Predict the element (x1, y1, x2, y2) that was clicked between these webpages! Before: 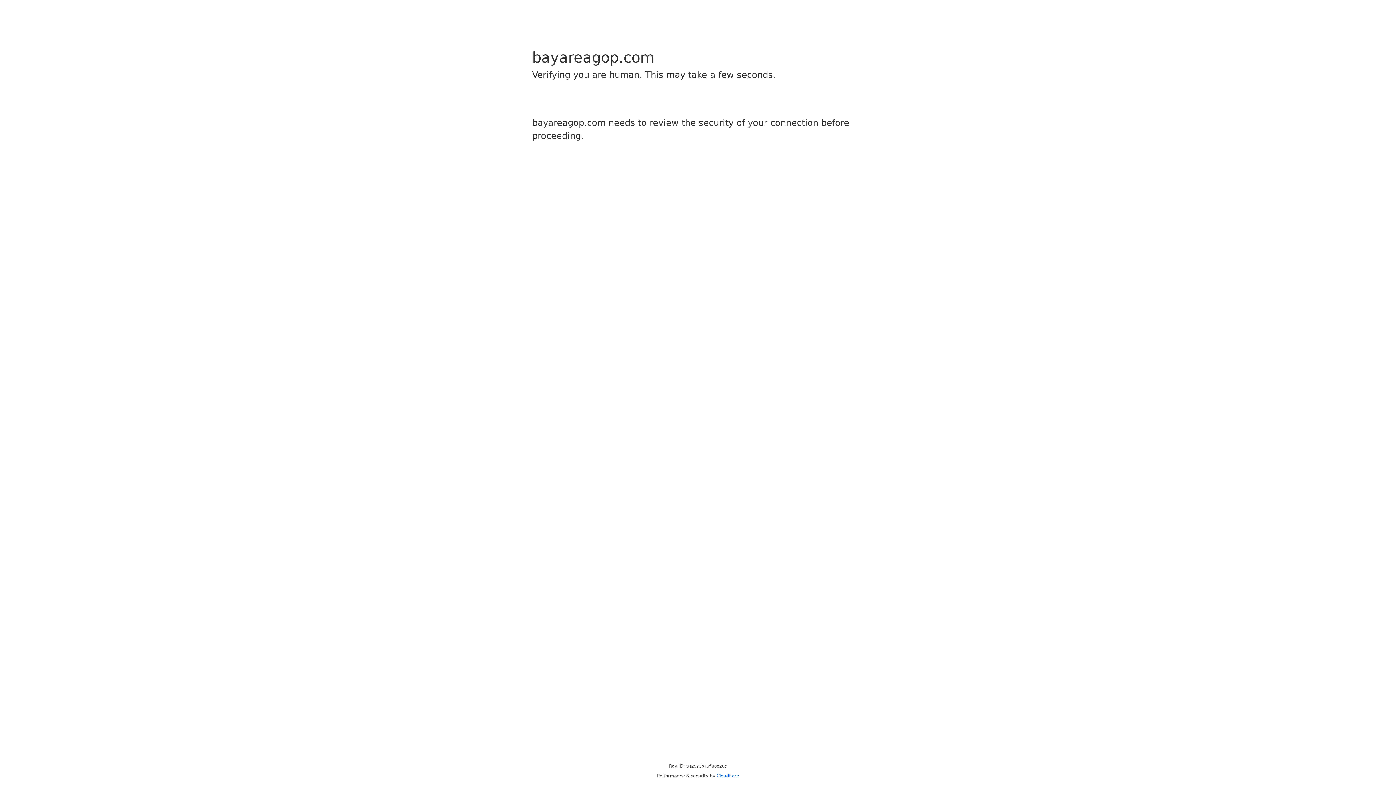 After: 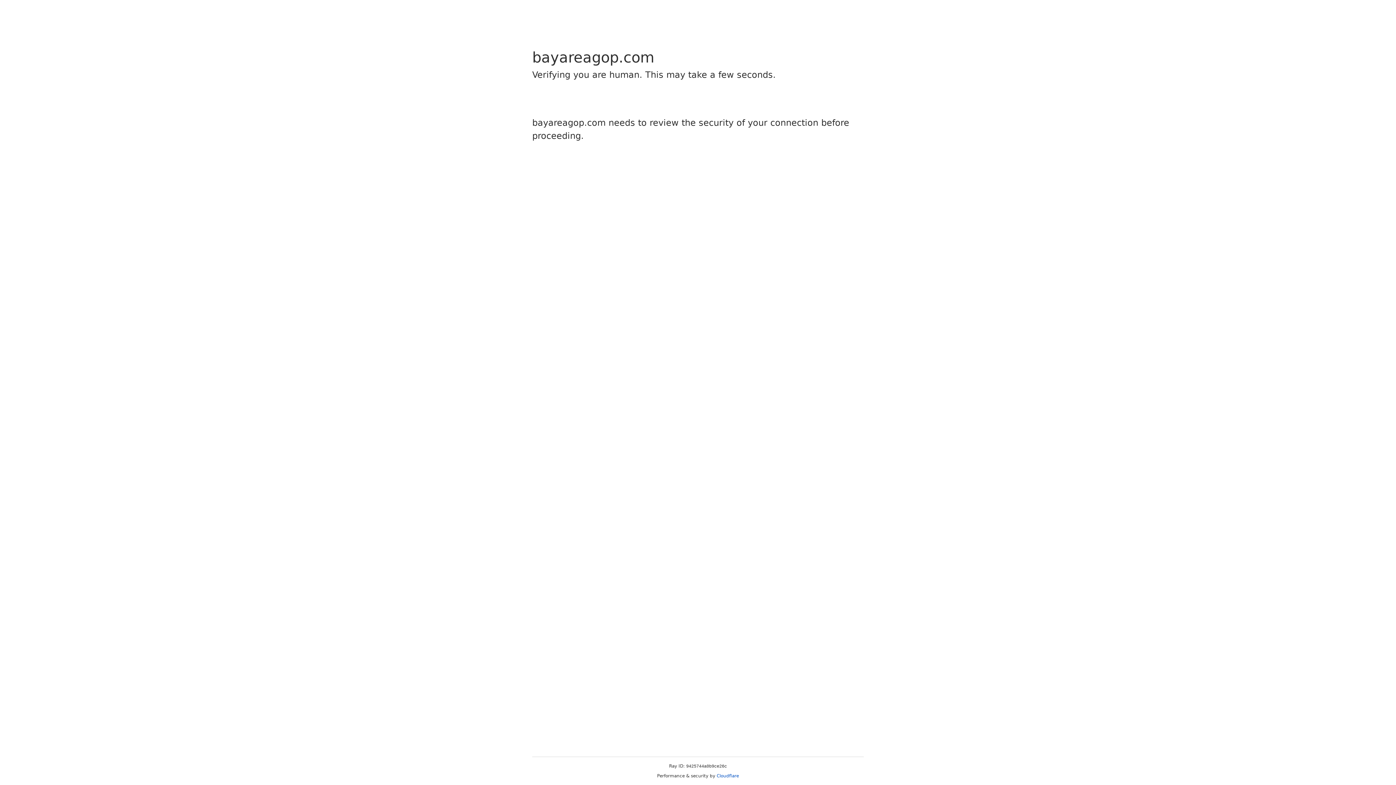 Action: label: Cloudflare bbox: (716, 773, 739, 778)